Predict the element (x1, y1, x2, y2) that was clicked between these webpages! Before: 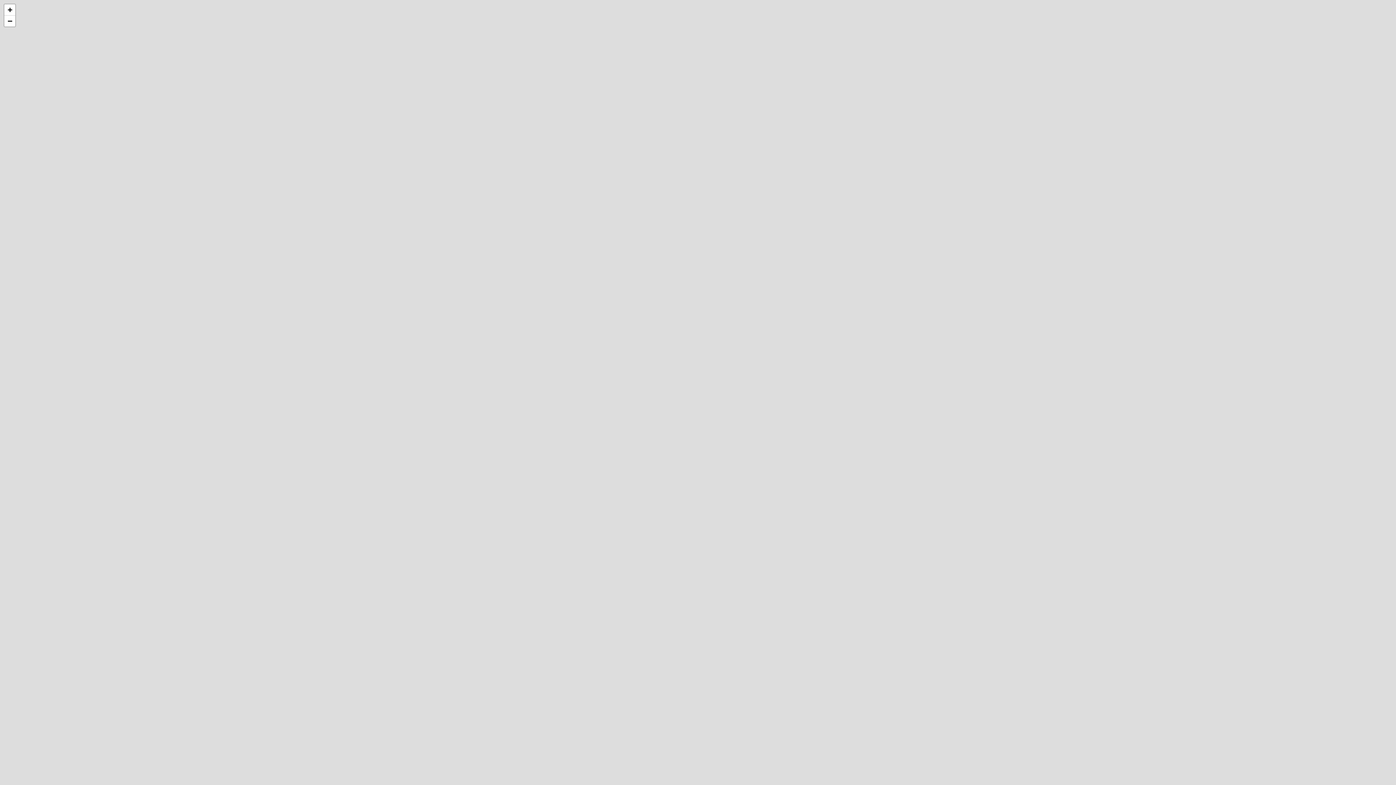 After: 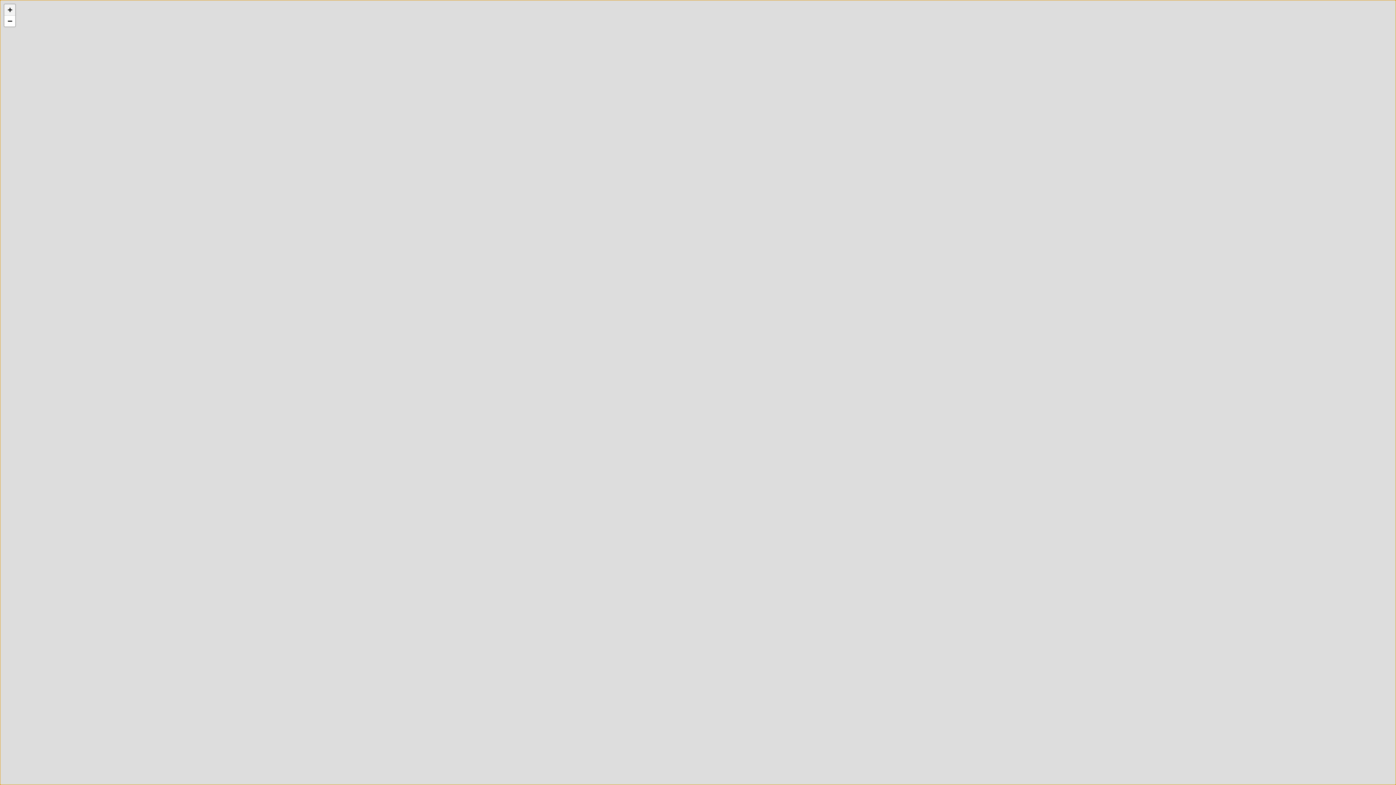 Action: bbox: (4, 4, 15, 15) label: Zoom in